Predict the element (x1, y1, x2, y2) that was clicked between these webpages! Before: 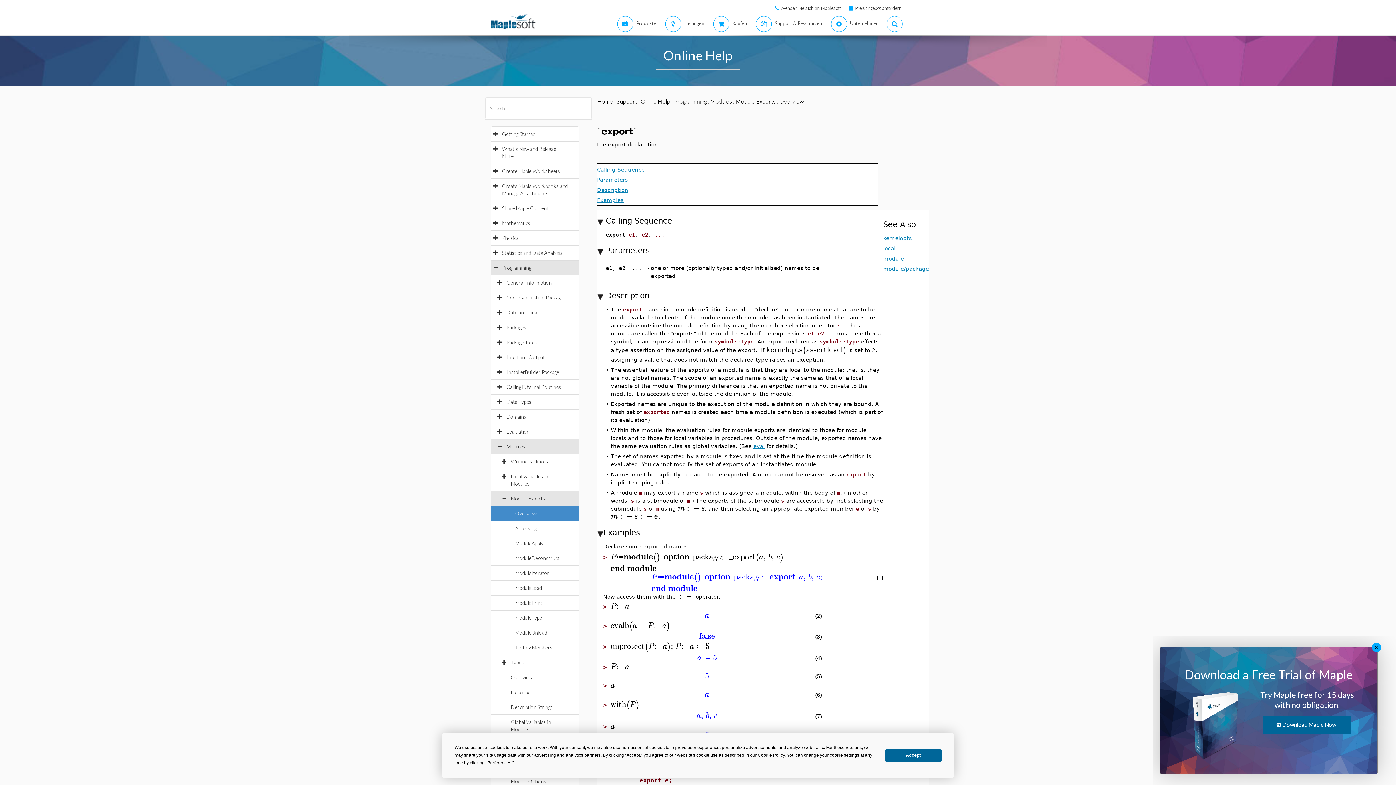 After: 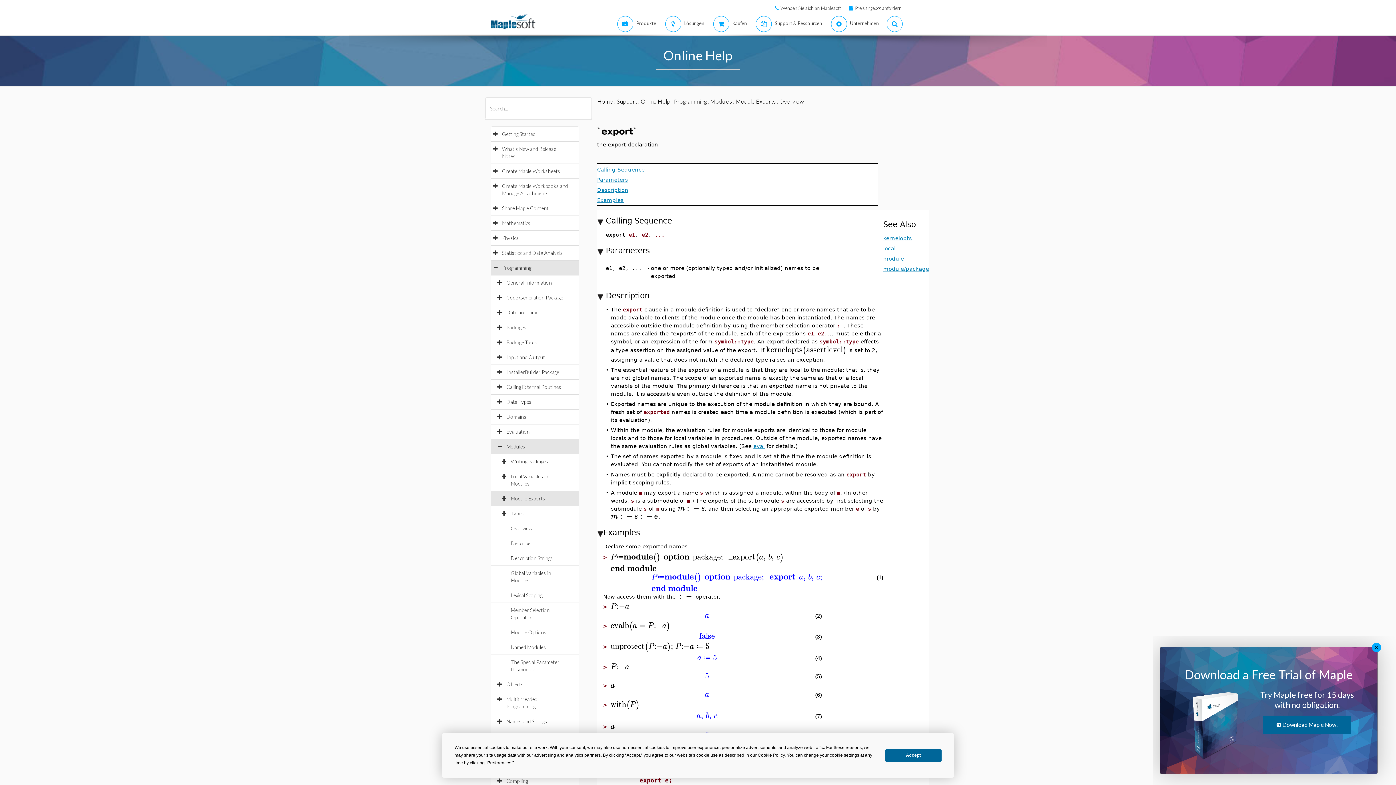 Action: label: Module Exports bbox: (510, 495, 552, 501)